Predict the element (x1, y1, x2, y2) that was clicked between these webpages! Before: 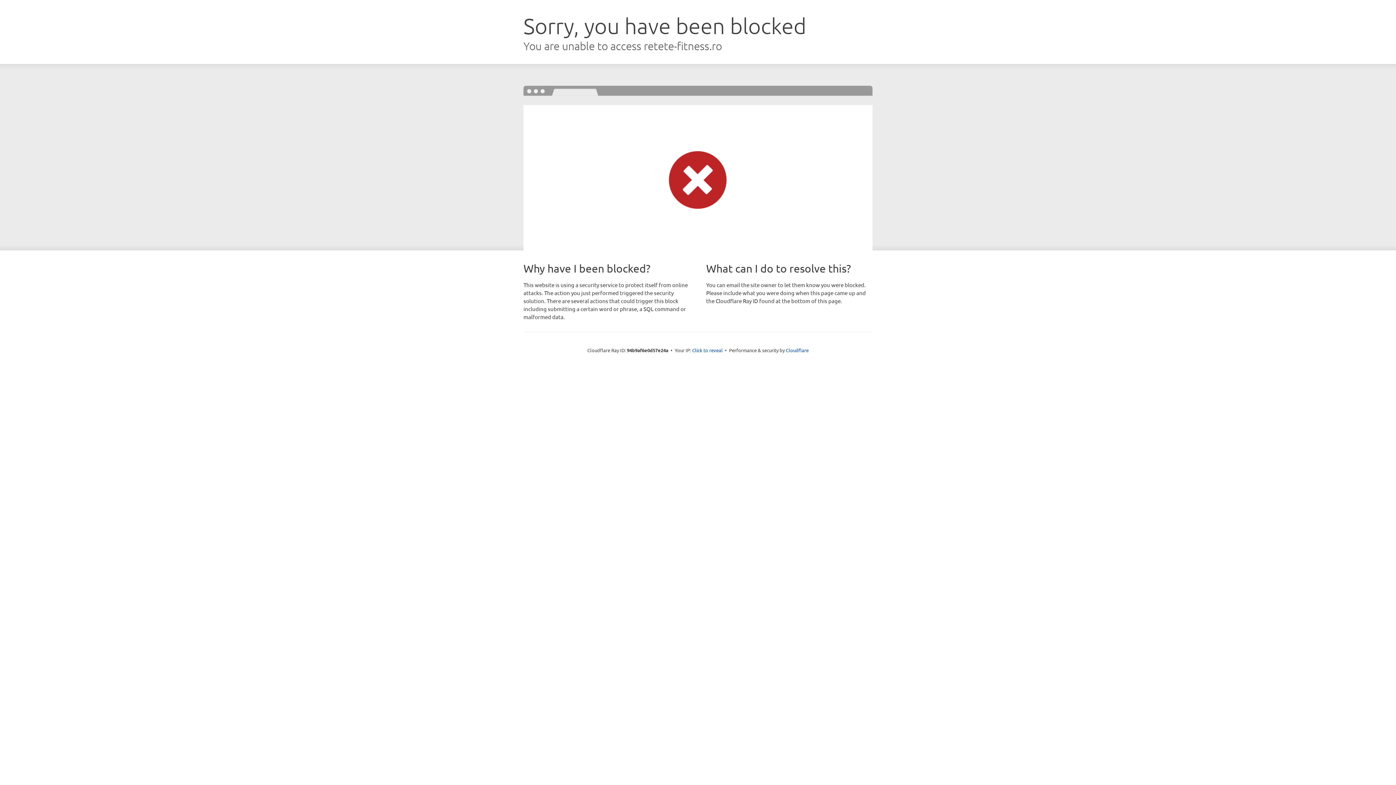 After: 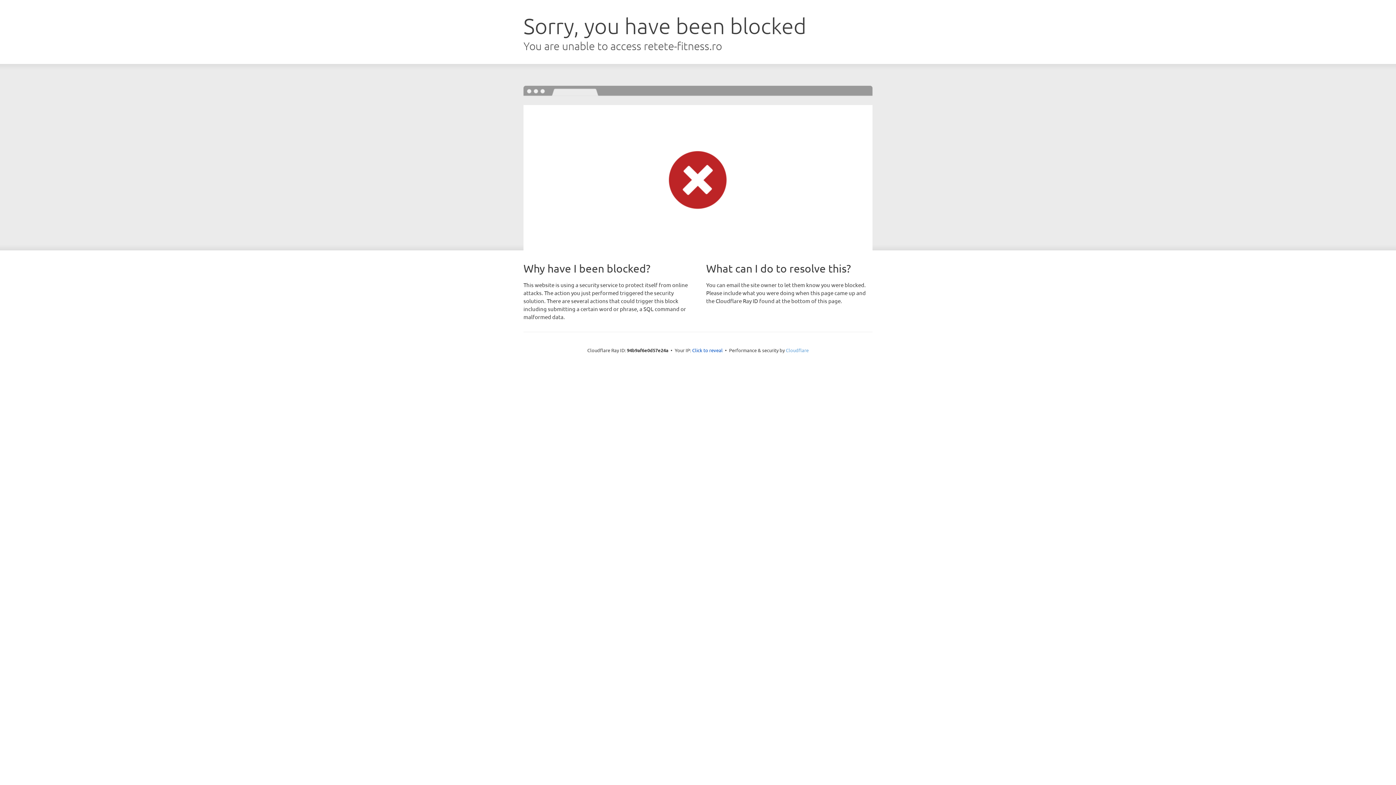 Action: bbox: (786, 347, 808, 353) label: Cloudflare